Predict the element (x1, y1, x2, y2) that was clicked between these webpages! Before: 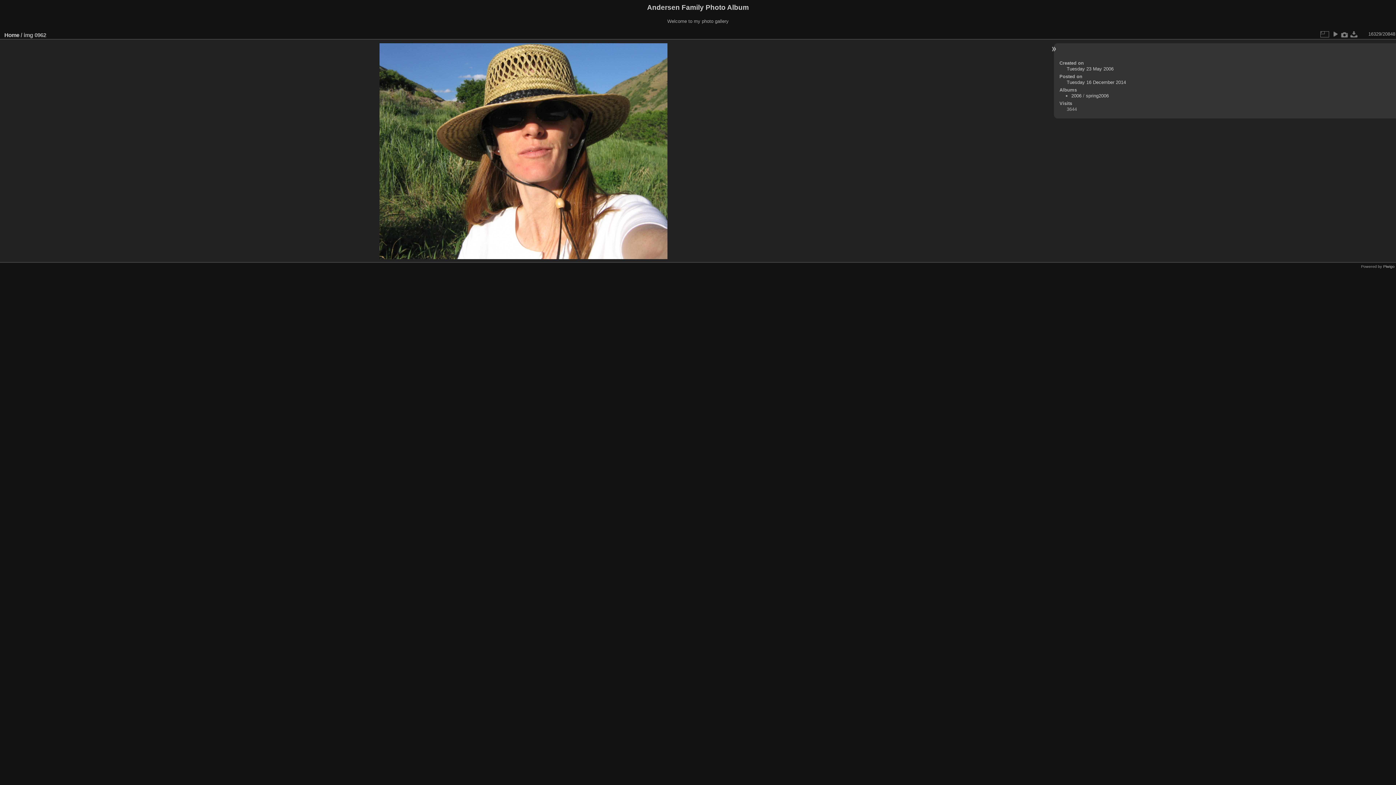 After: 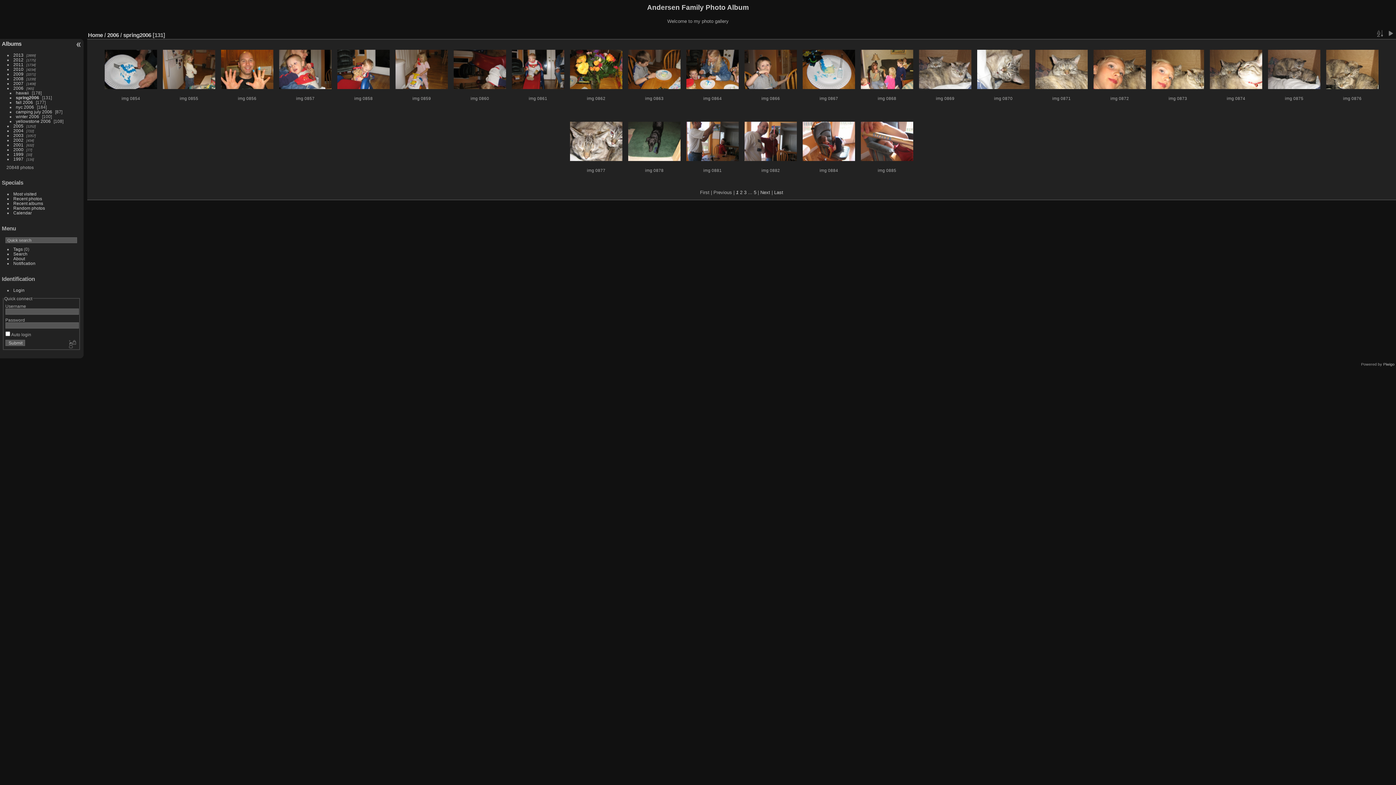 Action: bbox: (1086, 92, 1109, 98) label: spring2006